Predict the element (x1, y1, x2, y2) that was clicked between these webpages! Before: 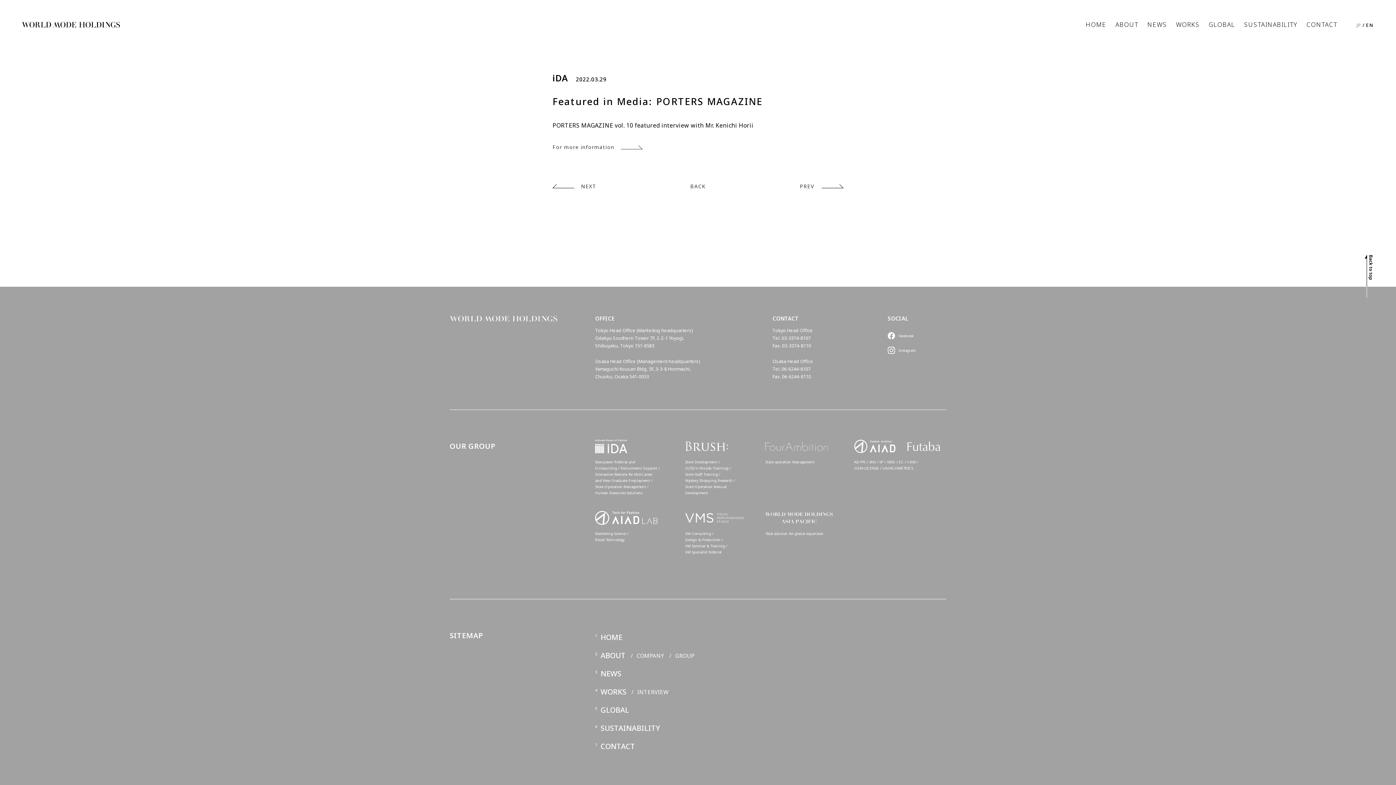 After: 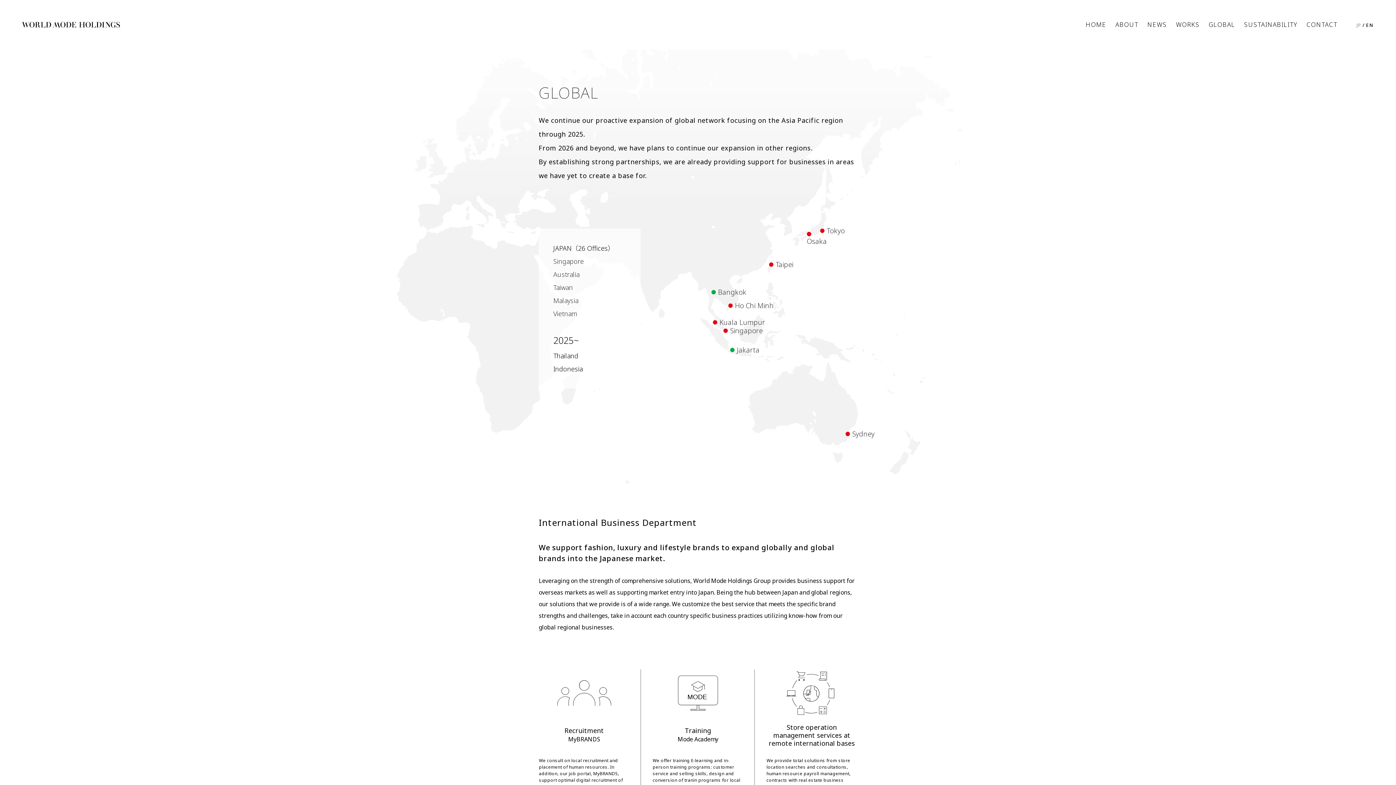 Action: label: GLOBAL bbox: (600, 701, 629, 719)